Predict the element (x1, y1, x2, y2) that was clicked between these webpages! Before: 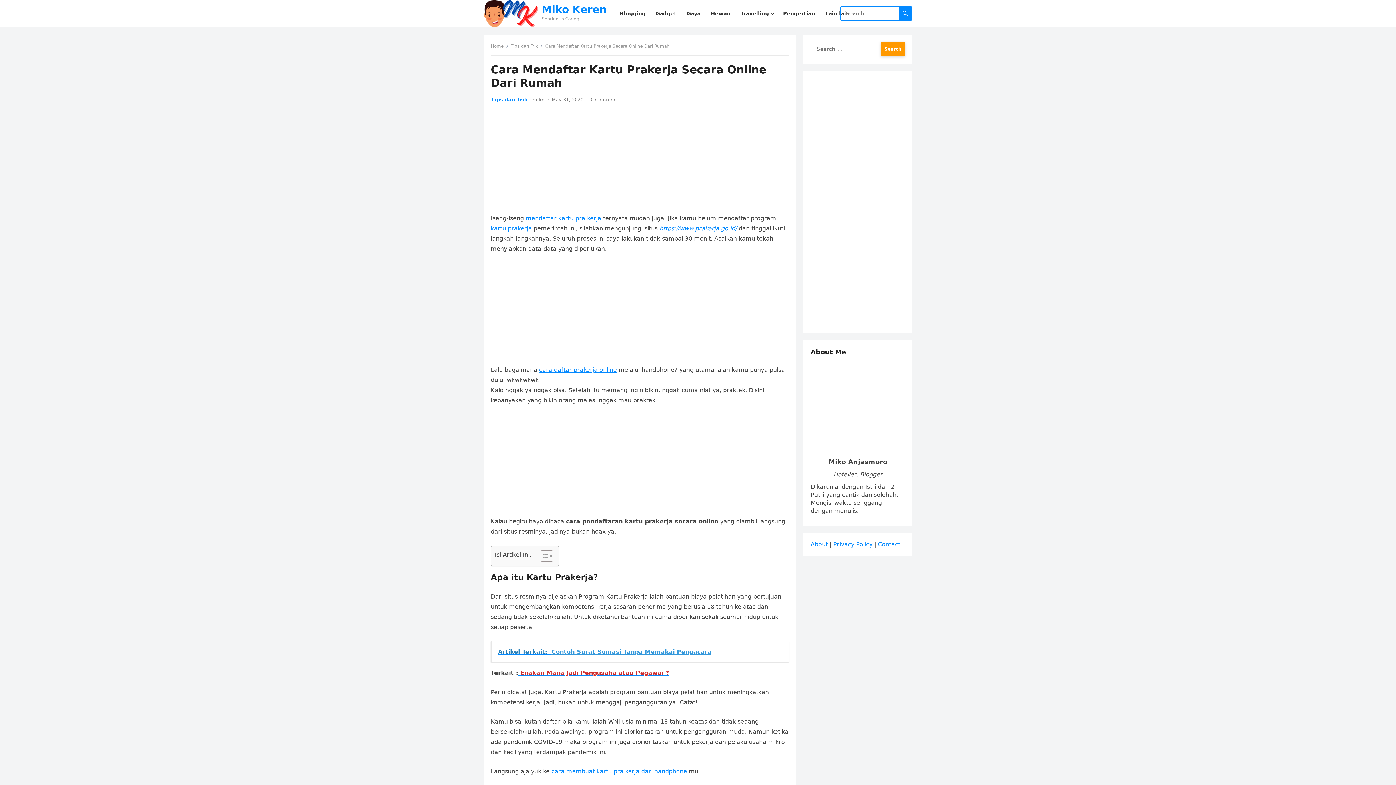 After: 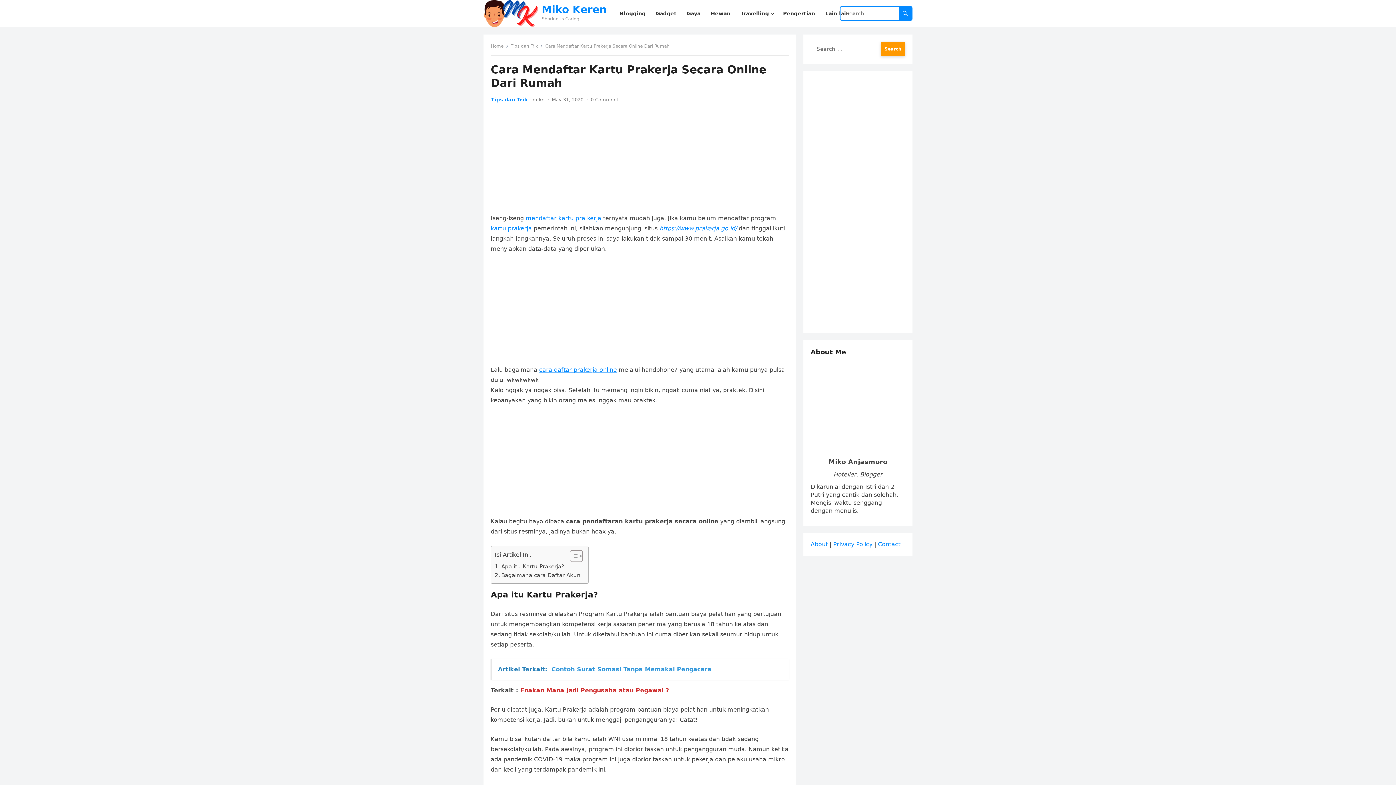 Action: label: Toggle Table of Content bbox: (535, 550, 551, 562)